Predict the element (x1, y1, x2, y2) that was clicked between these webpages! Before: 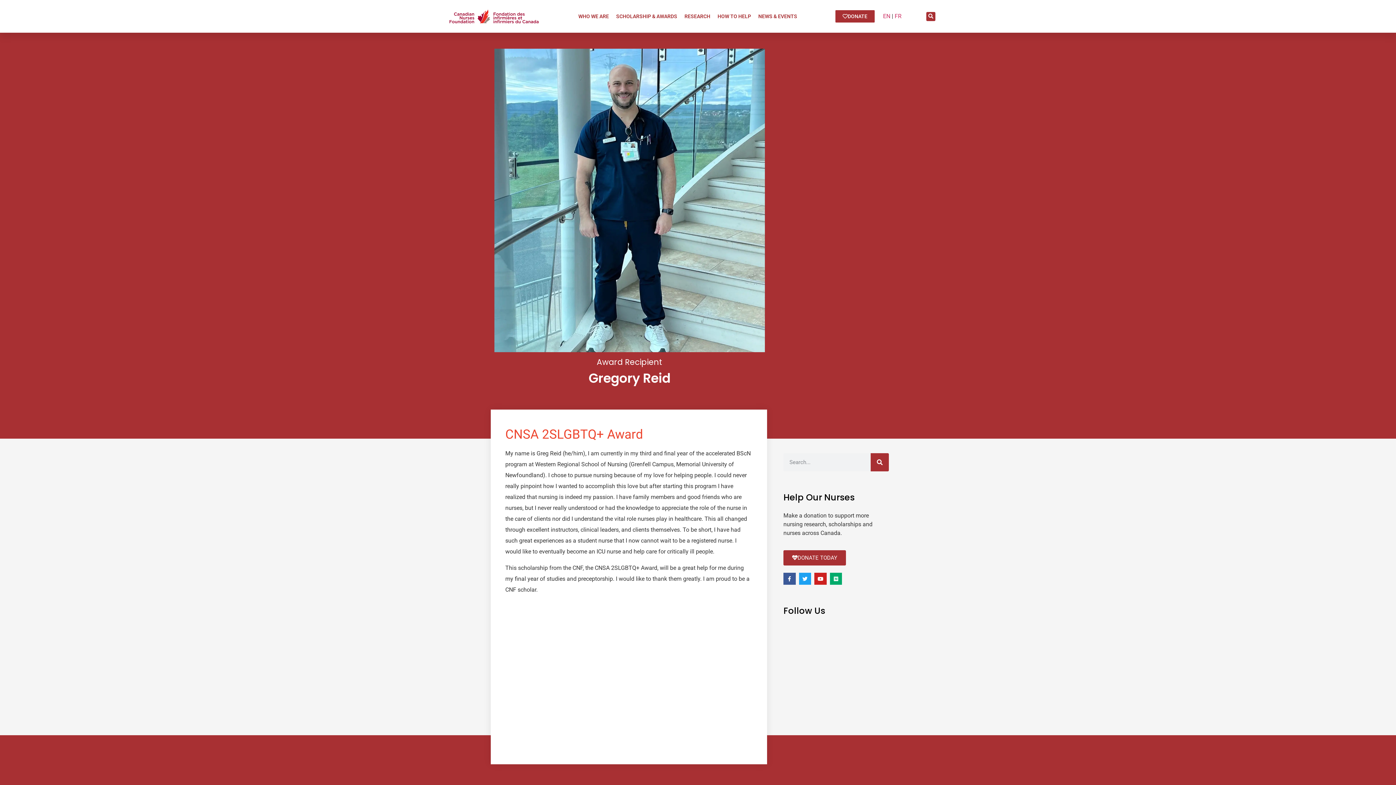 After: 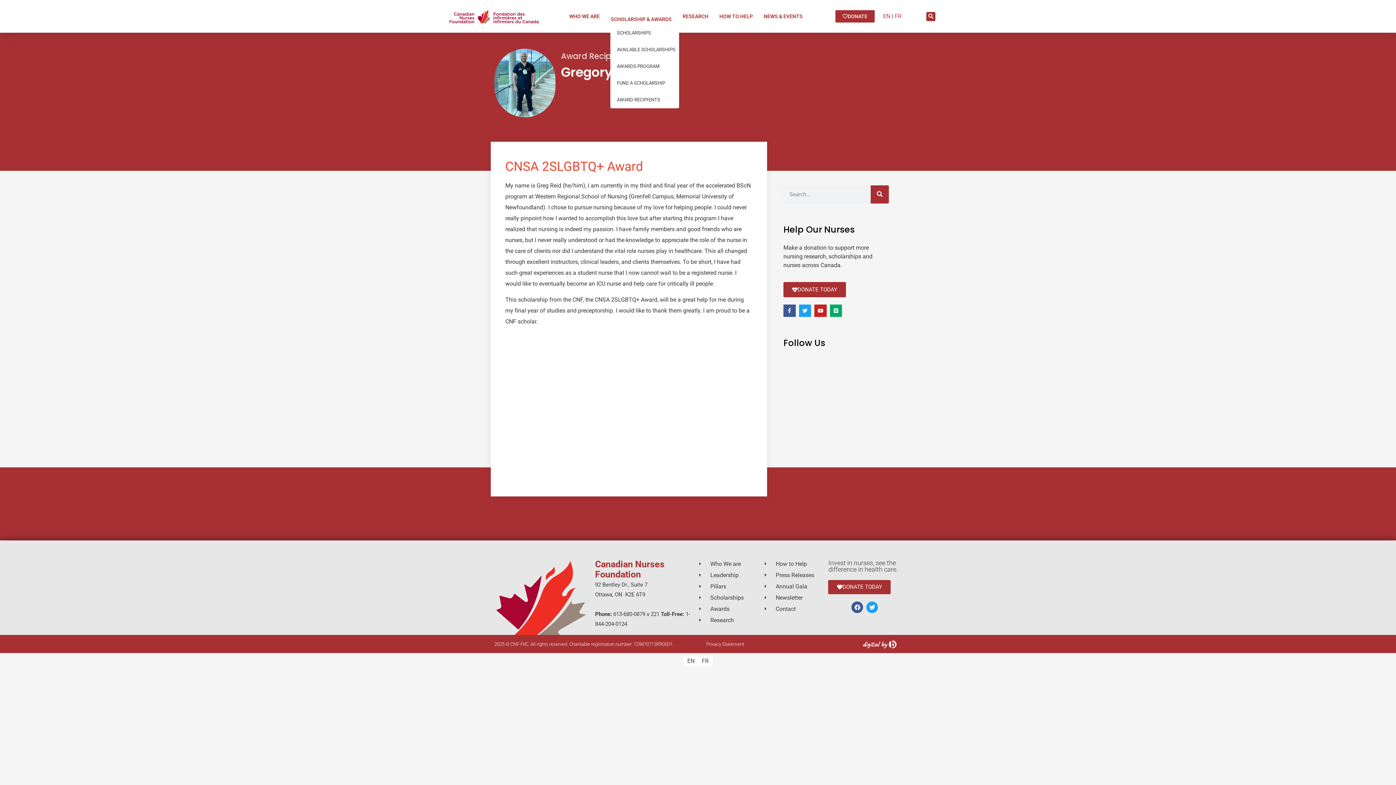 Action: label: SCHOLARSHIP & AWARDS bbox: (615, 8, 677, 24)